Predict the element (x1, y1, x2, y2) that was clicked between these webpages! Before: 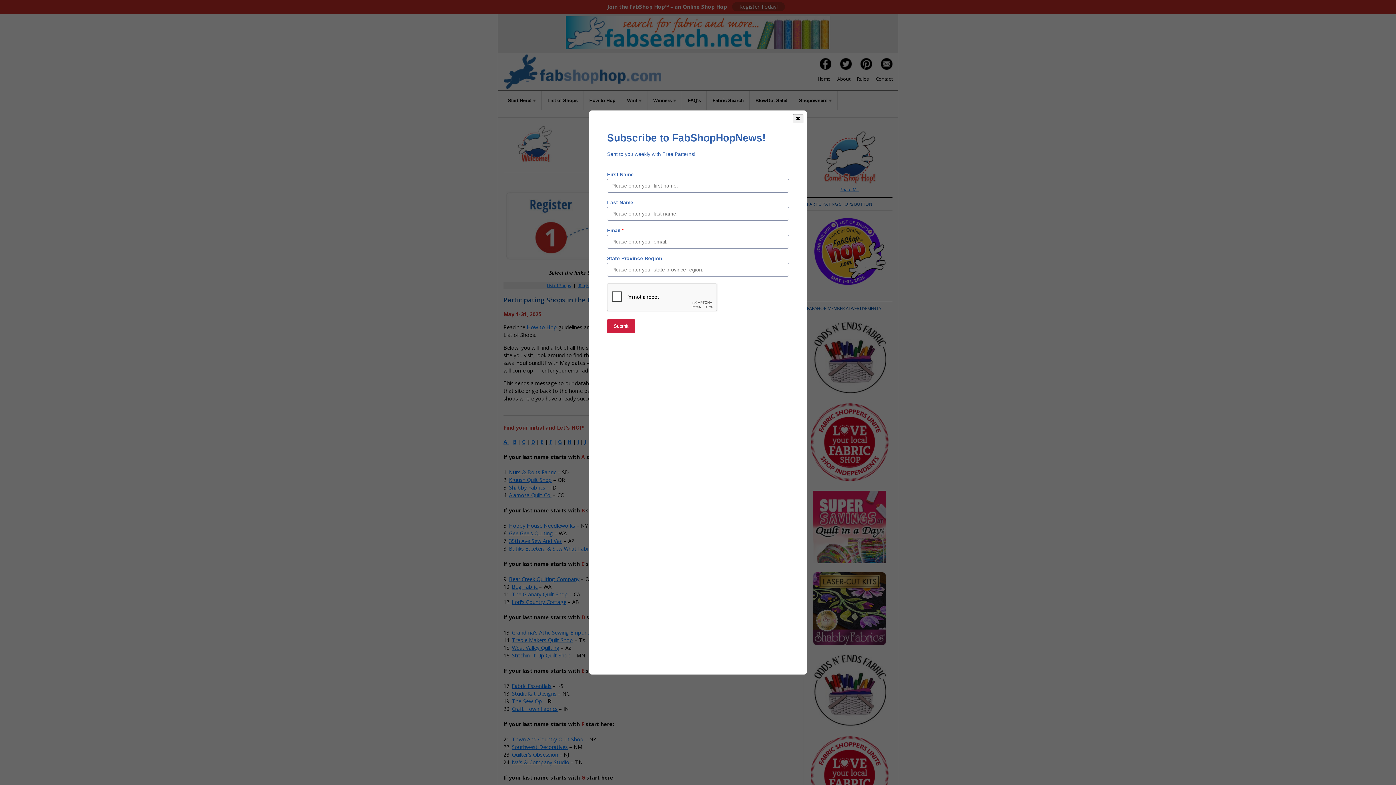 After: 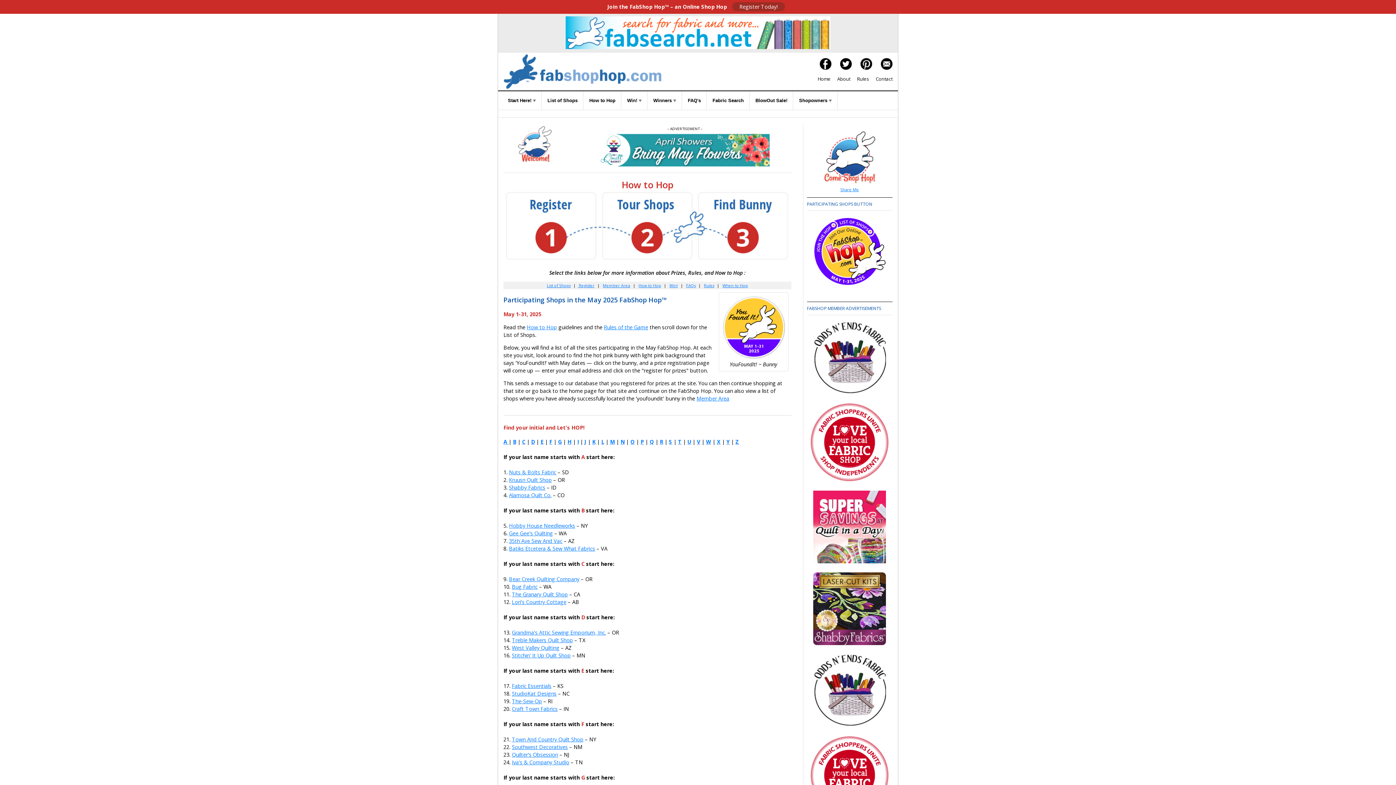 Action: label: ✖ bbox: (793, 114, 803, 123)